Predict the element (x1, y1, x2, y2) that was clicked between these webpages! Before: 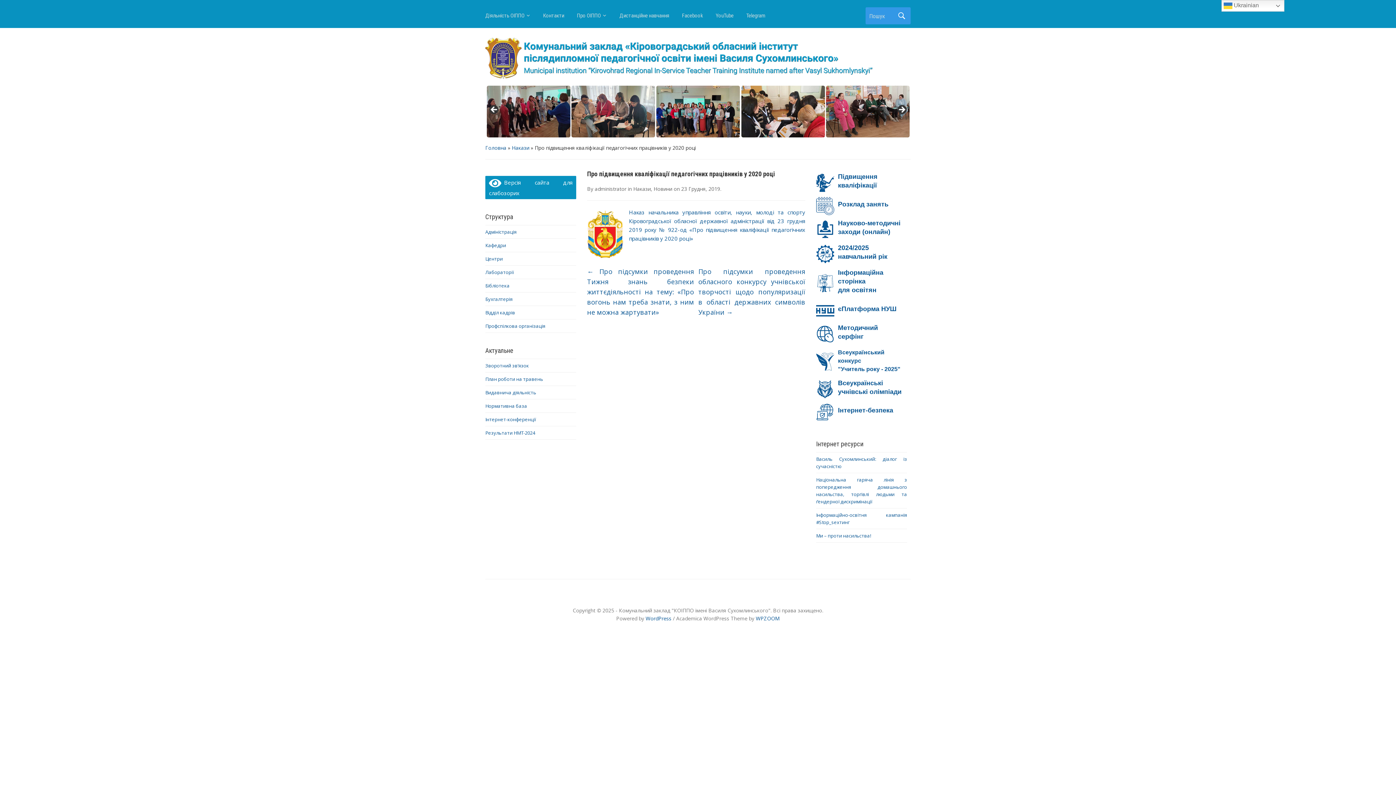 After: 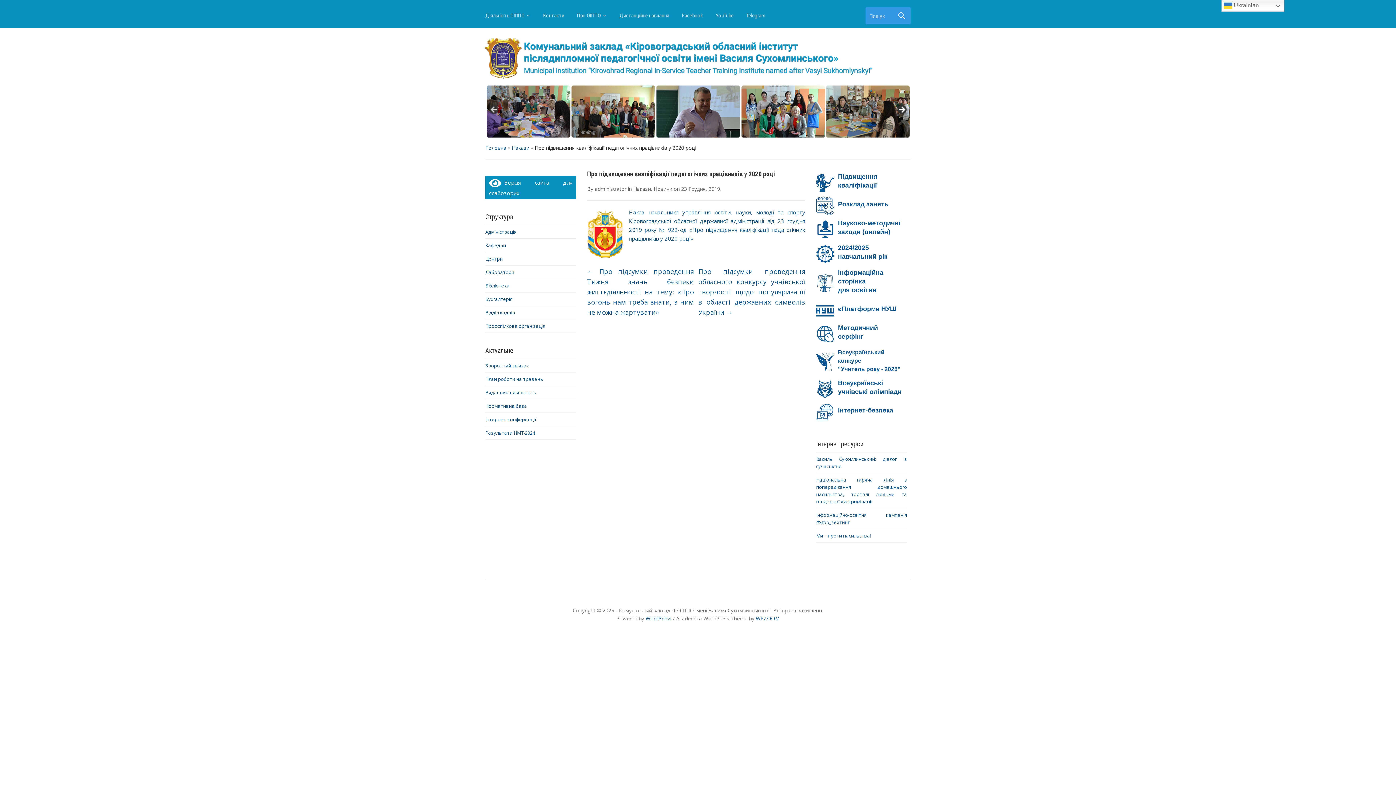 Action: bbox: (896, 104, 907, 115) label: >